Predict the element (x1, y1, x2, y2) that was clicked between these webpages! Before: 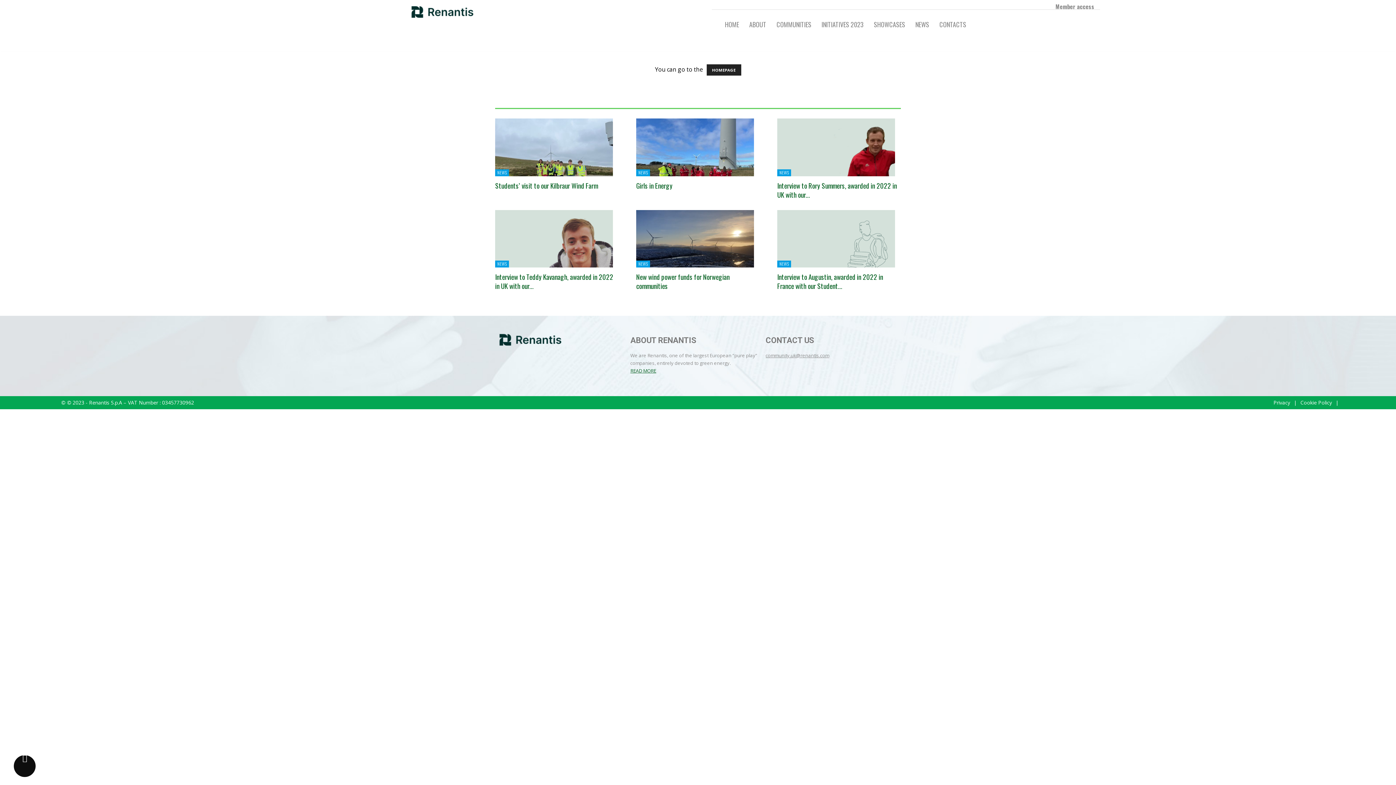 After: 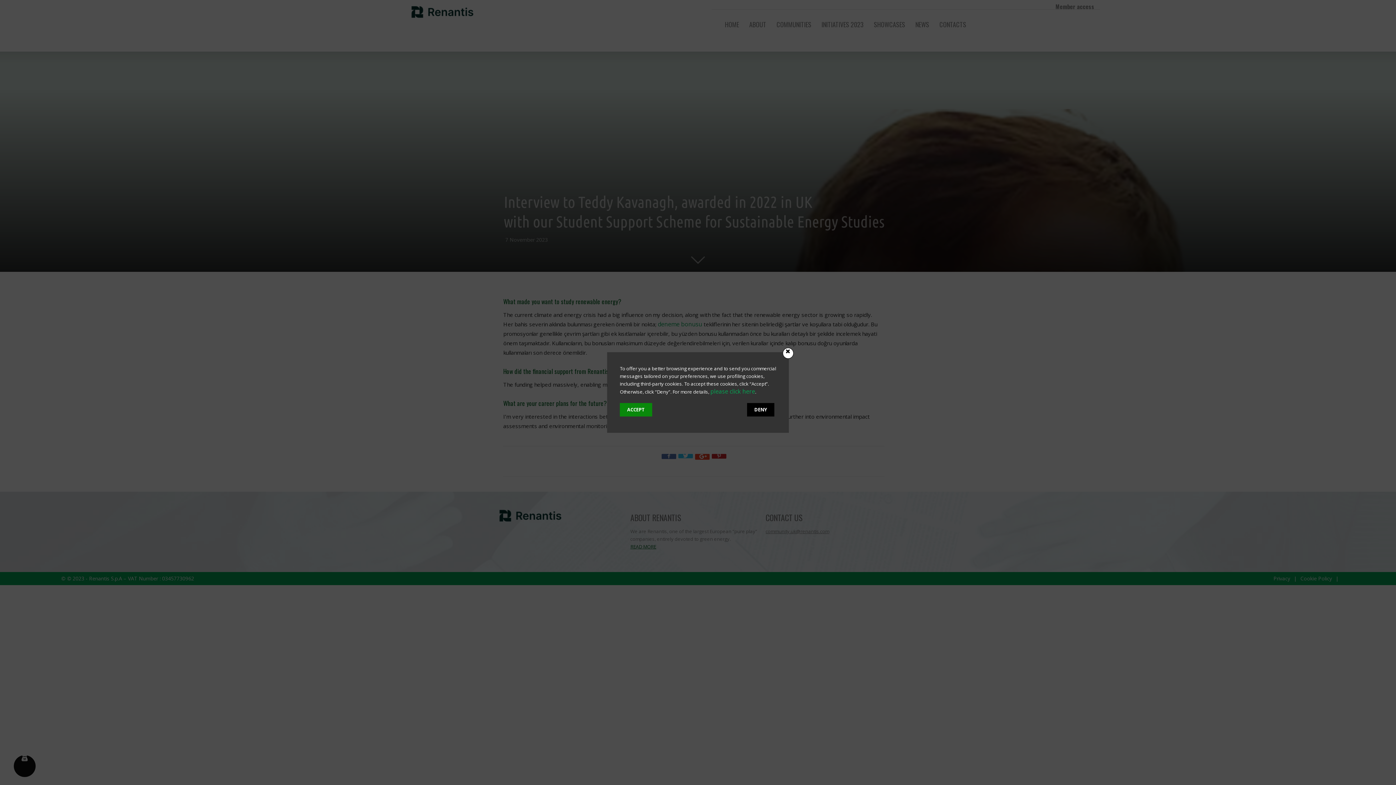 Action: label: Interview to Teddy Kavanagh, awarded in 2022 in UK with our... bbox: (495, 271, 613, 291)